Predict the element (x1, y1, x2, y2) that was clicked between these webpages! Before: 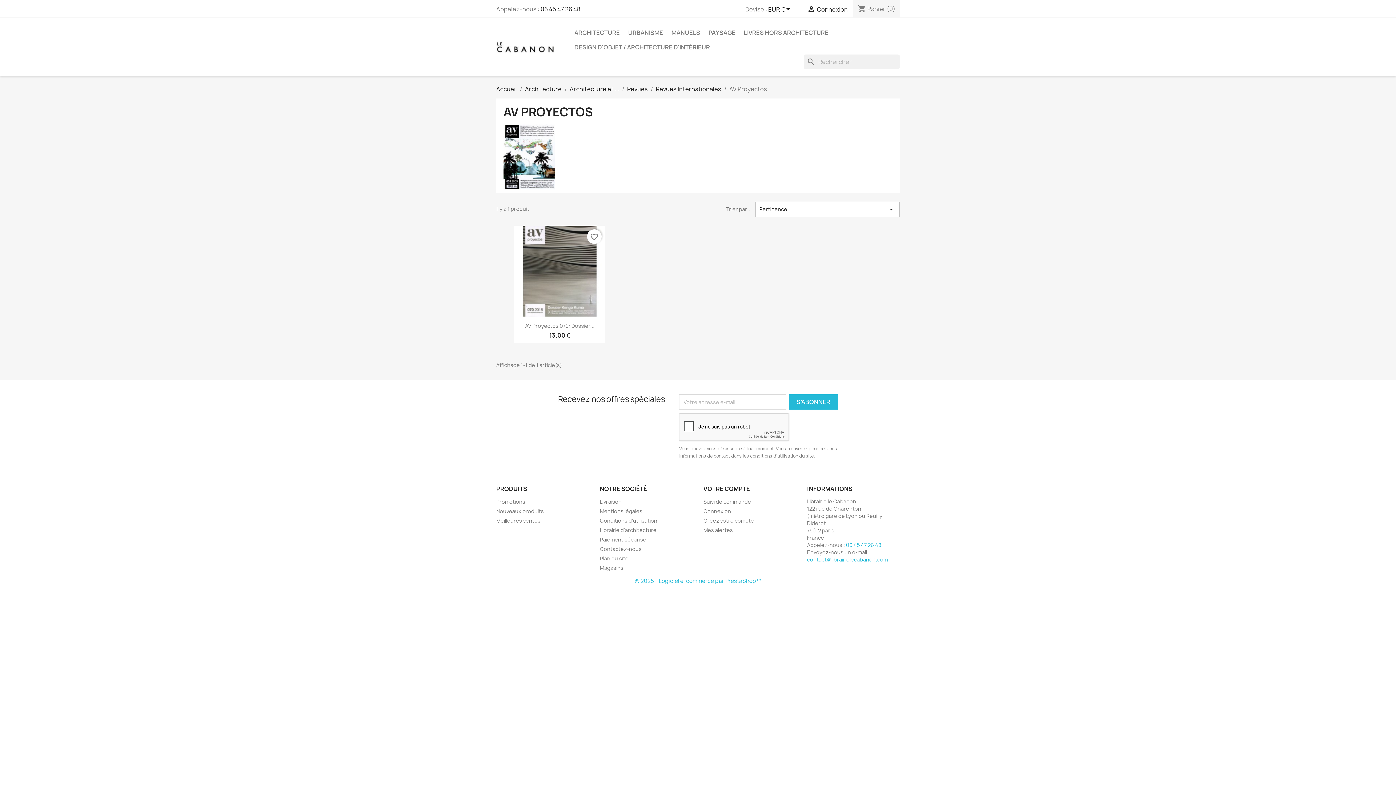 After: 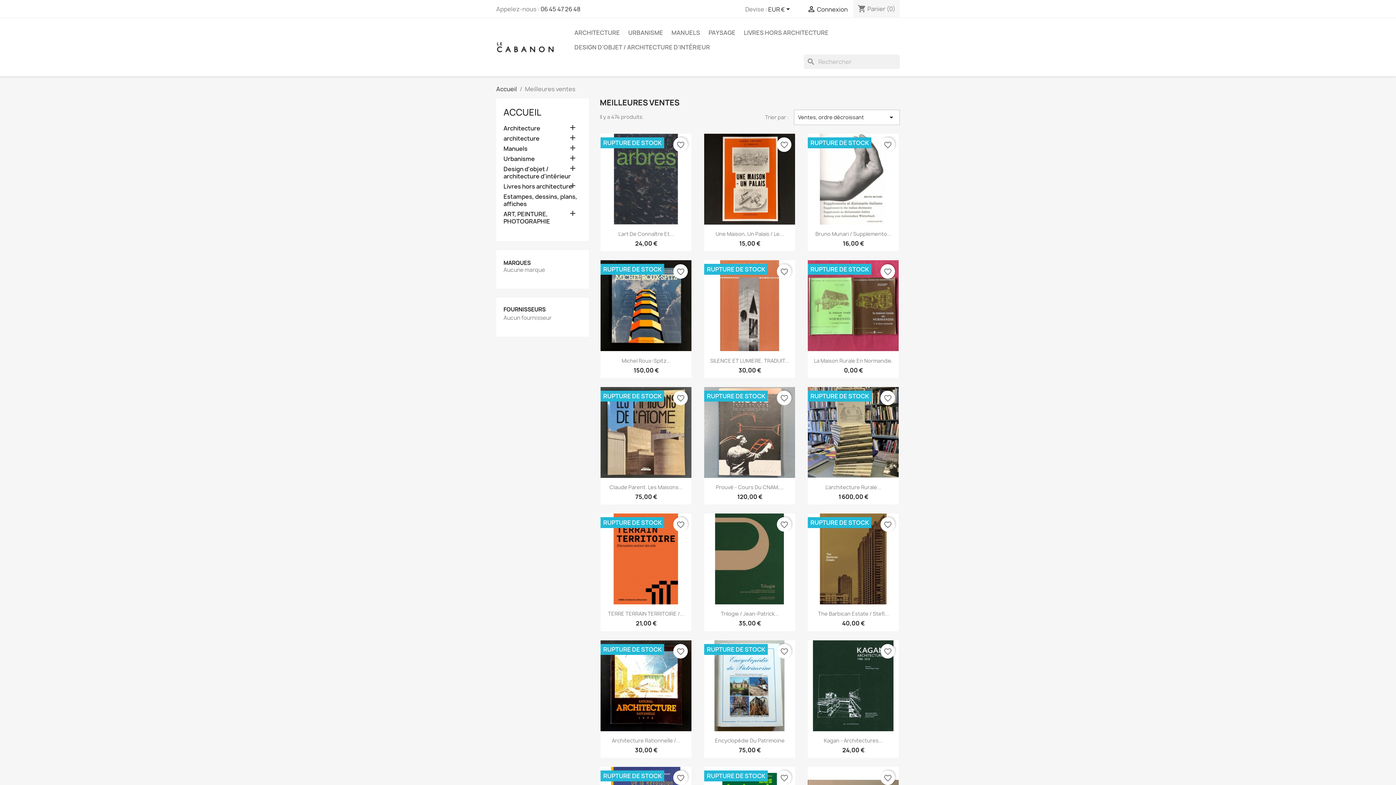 Action: bbox: (496, 517, 540, 524) label: Meilleures ventes